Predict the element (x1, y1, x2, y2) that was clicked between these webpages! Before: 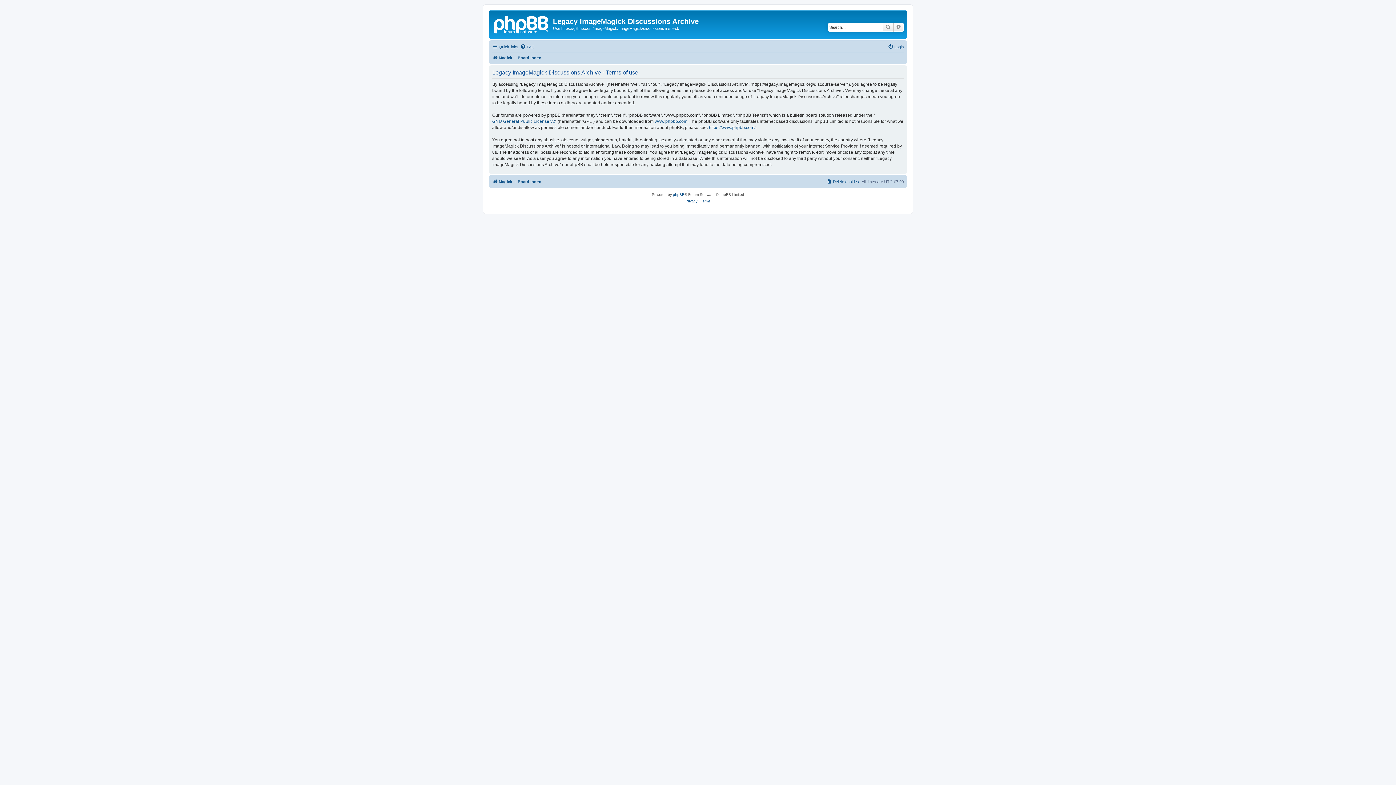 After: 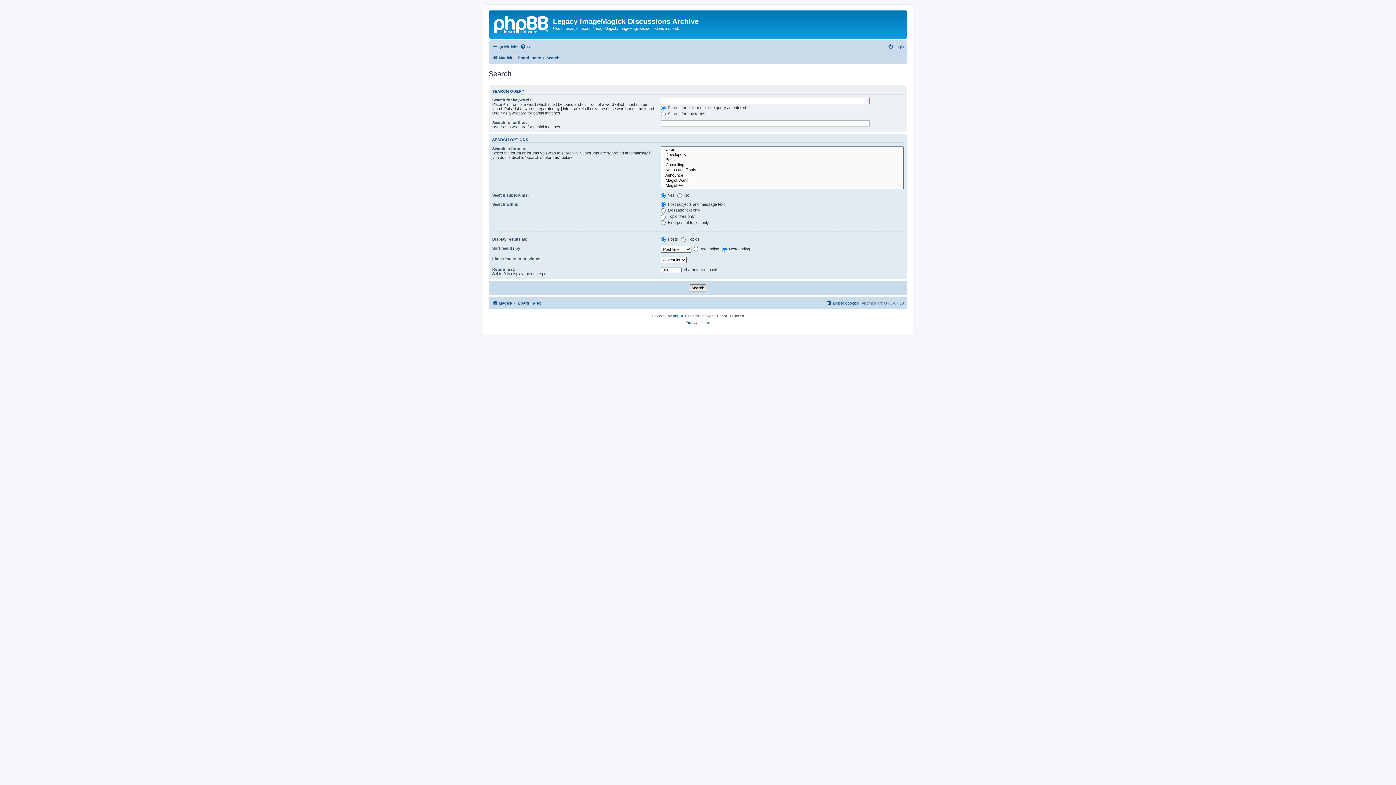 Action: label: Advanced search bbox: (893, 22, 904, 31)